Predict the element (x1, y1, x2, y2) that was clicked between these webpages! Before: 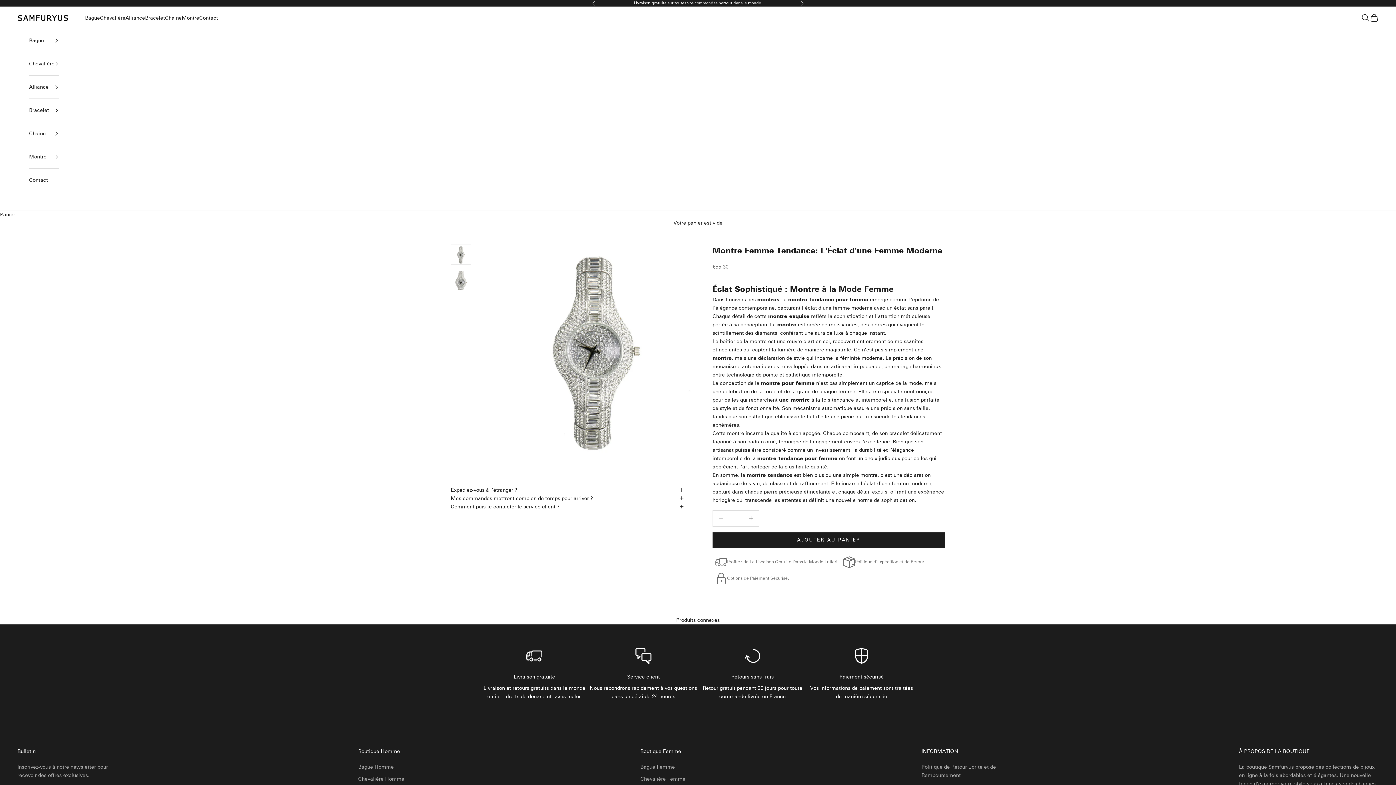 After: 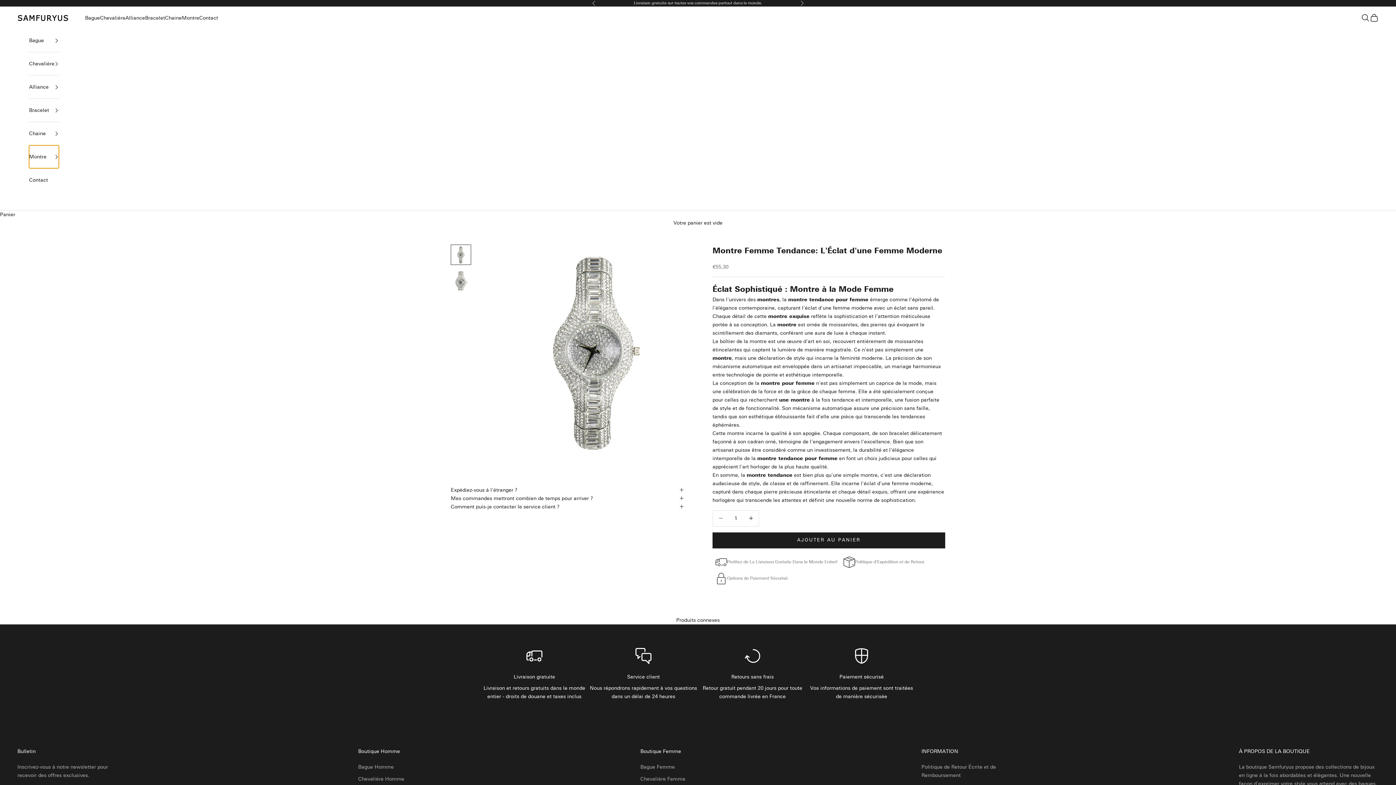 Action: bbox: (29, 145, 58, 168) label: Montre